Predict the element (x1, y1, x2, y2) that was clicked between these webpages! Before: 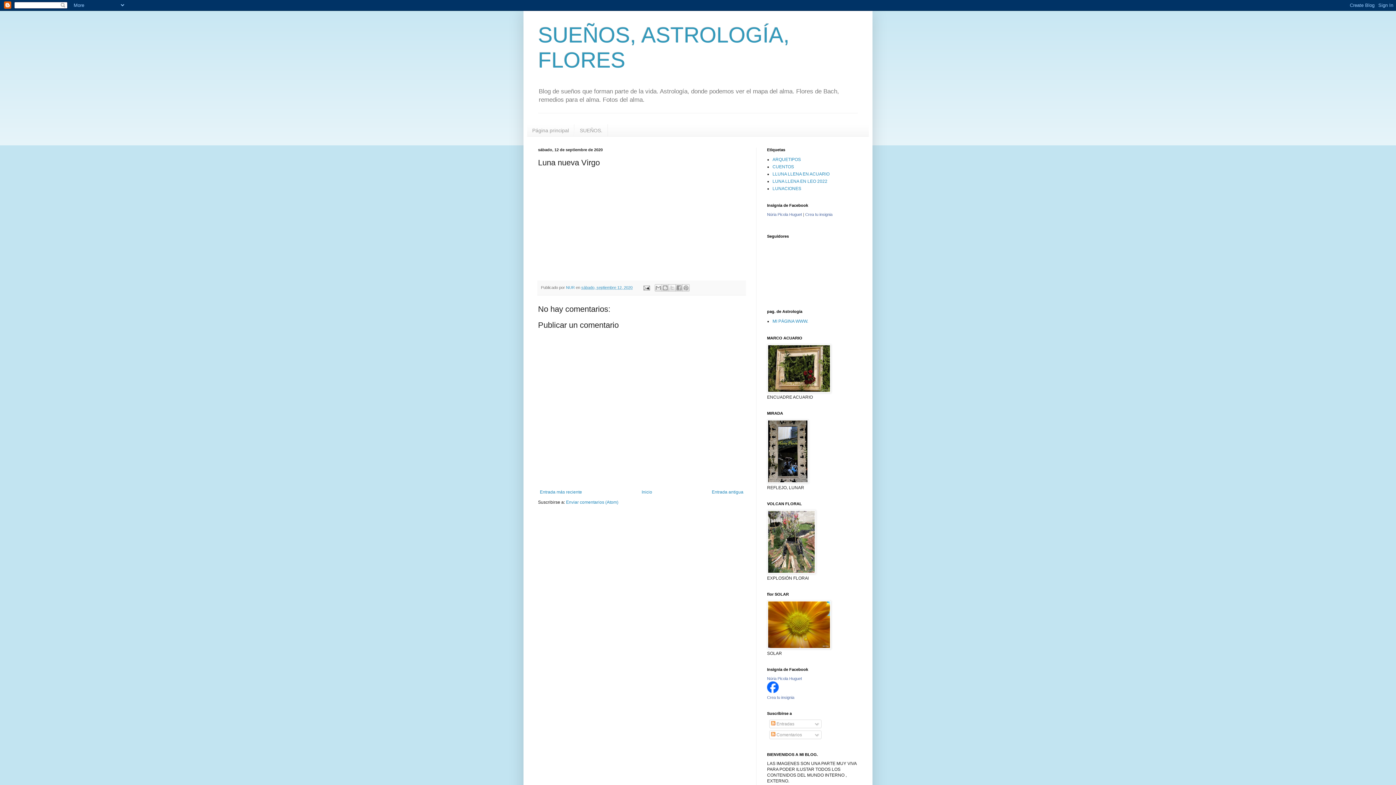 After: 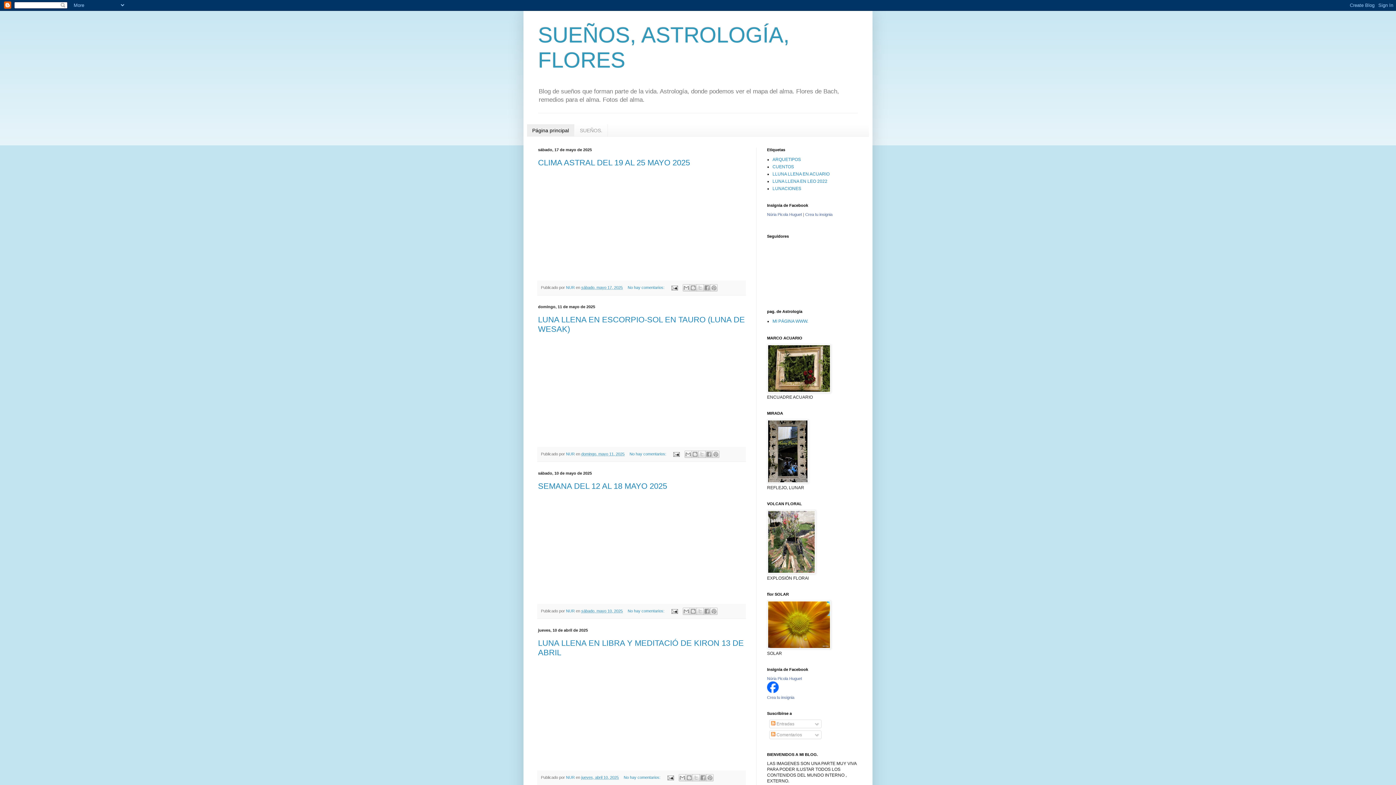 Action: bbox: (527, 124, 574, 136) label: Página principal